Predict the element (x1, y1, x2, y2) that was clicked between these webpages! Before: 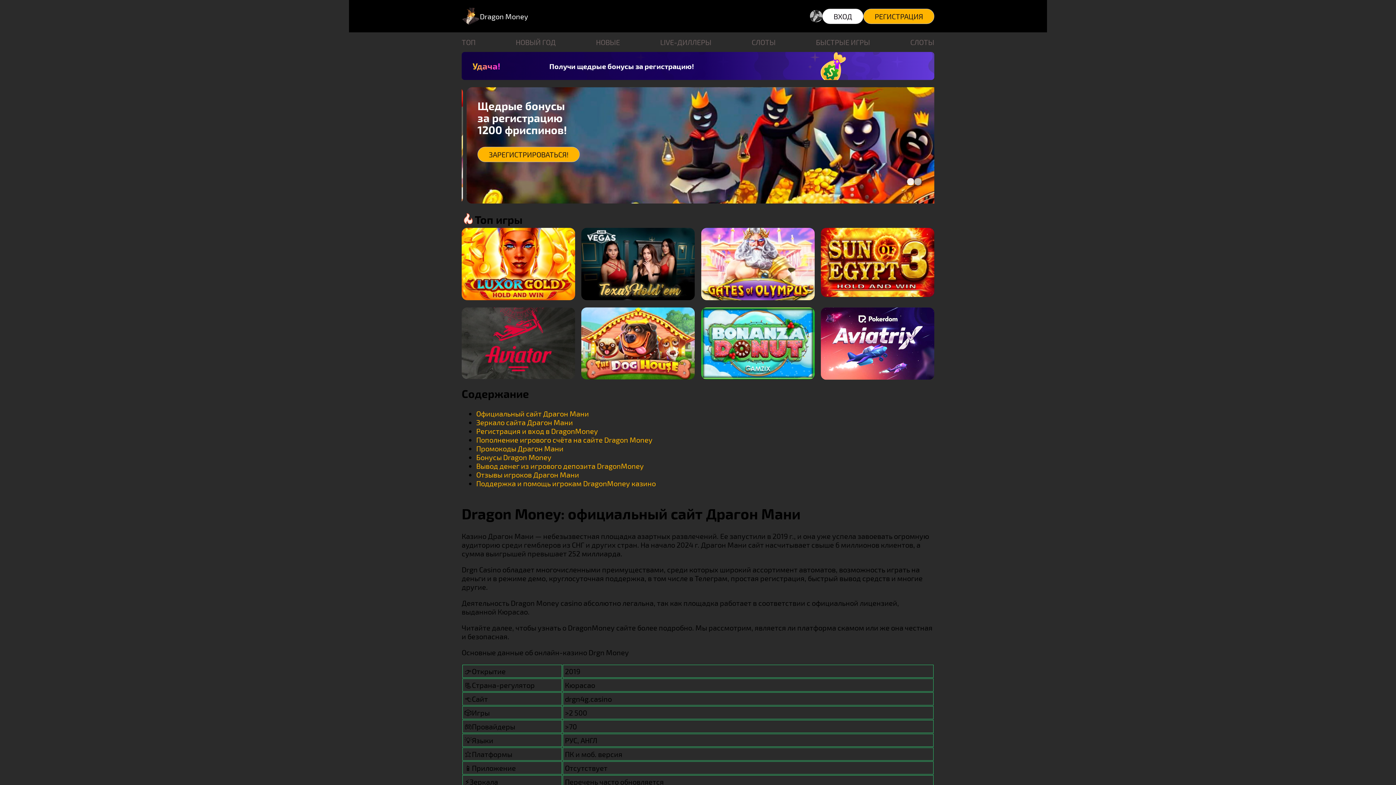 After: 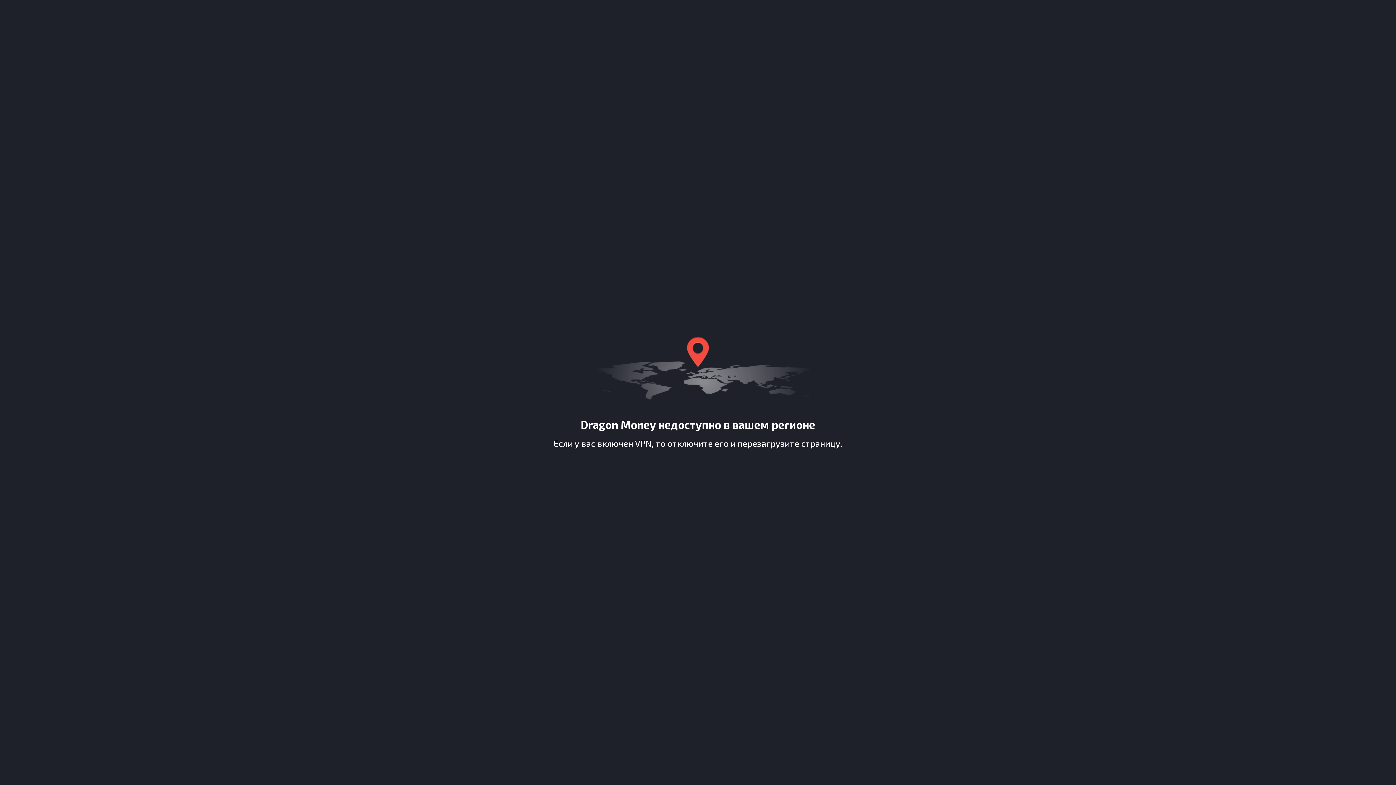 Action: bbox: (910, 37, 934, 46) label: СЛОТЫ